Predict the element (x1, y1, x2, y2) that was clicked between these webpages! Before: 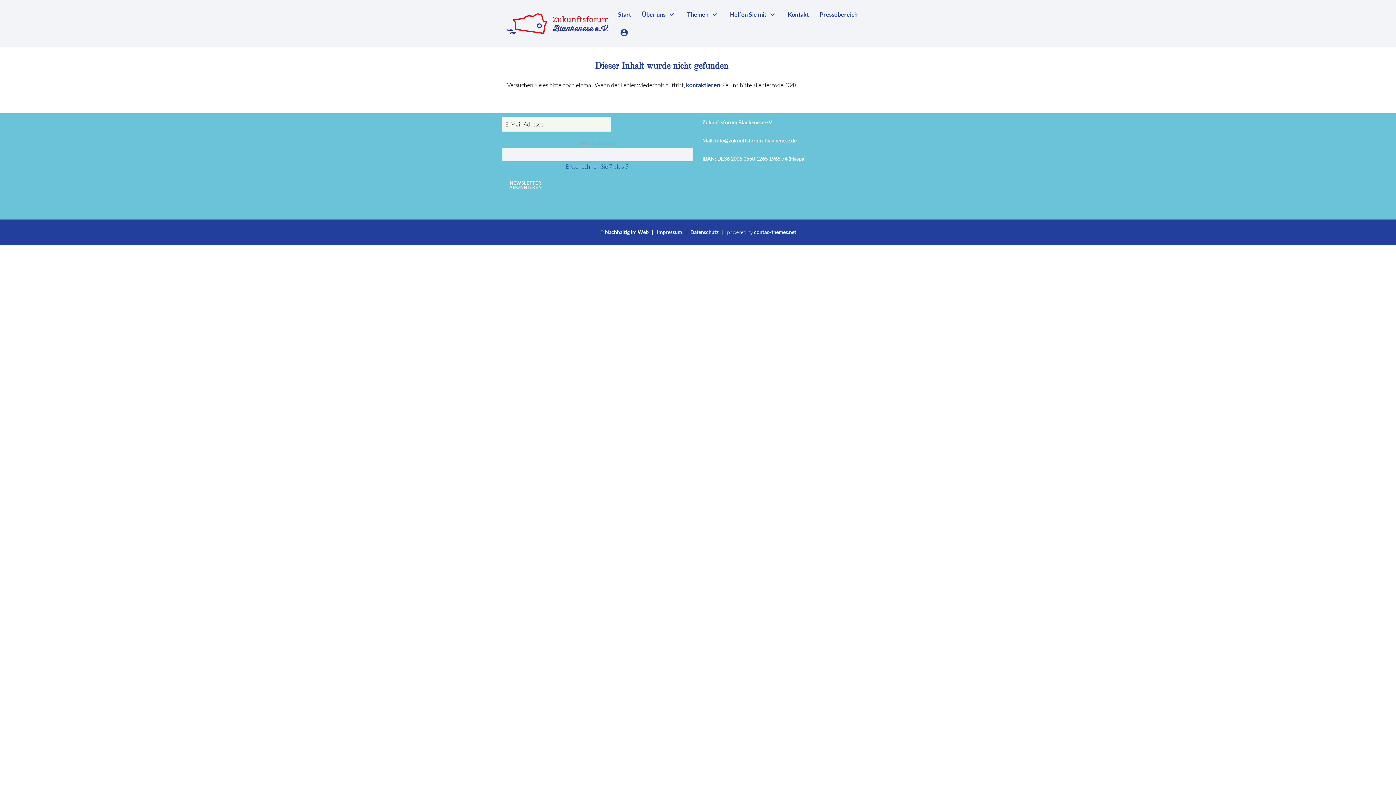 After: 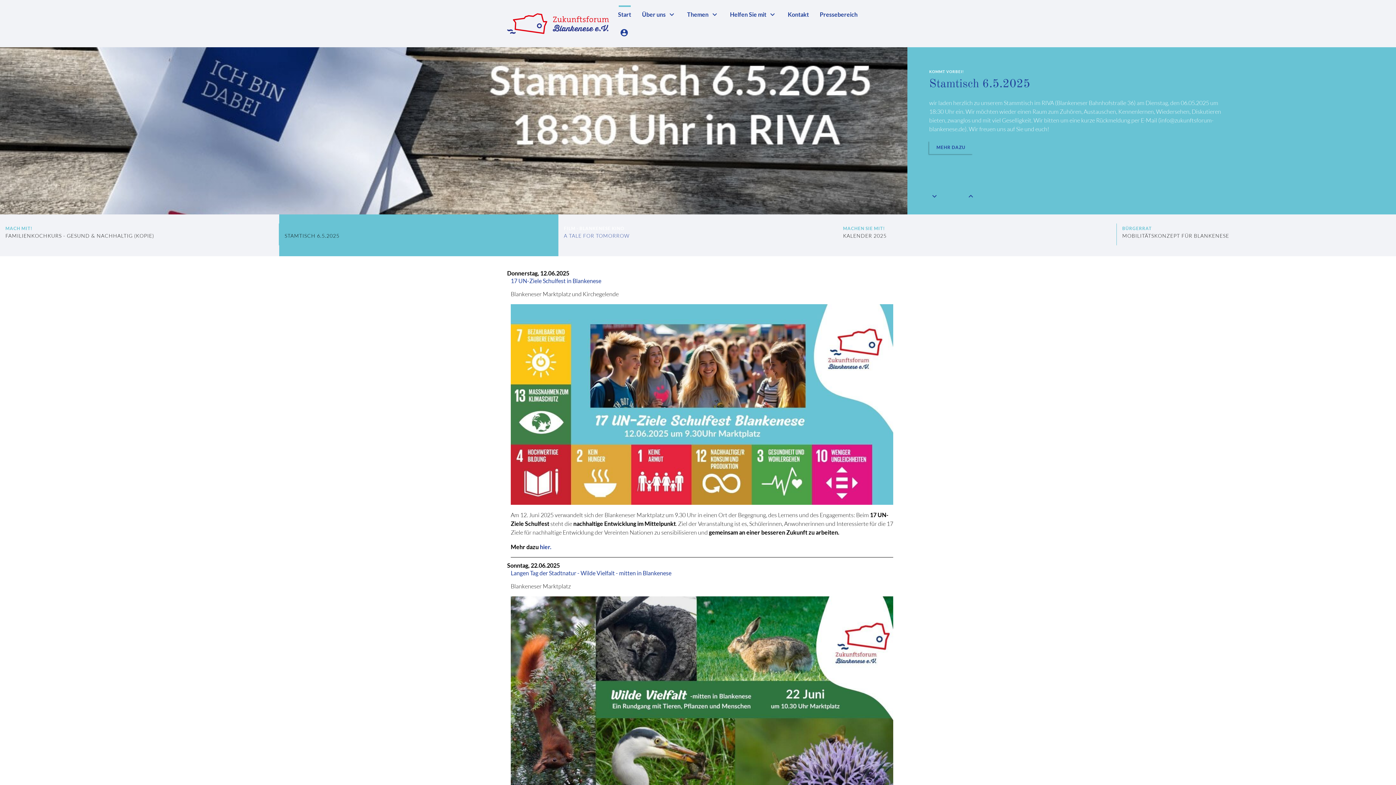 Action: label: Zukunftsforum Blankenese e.V. bbox: (702, 119, 773, 125)